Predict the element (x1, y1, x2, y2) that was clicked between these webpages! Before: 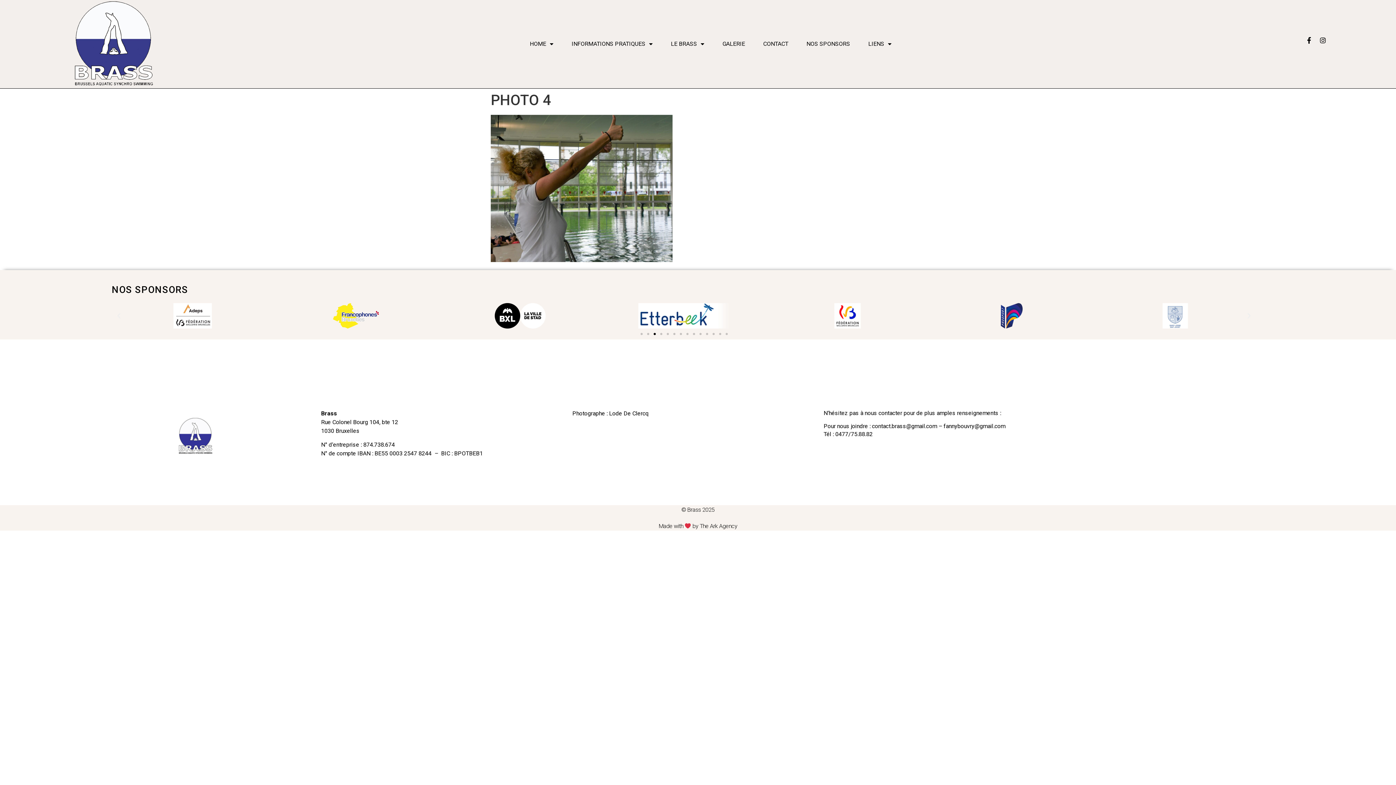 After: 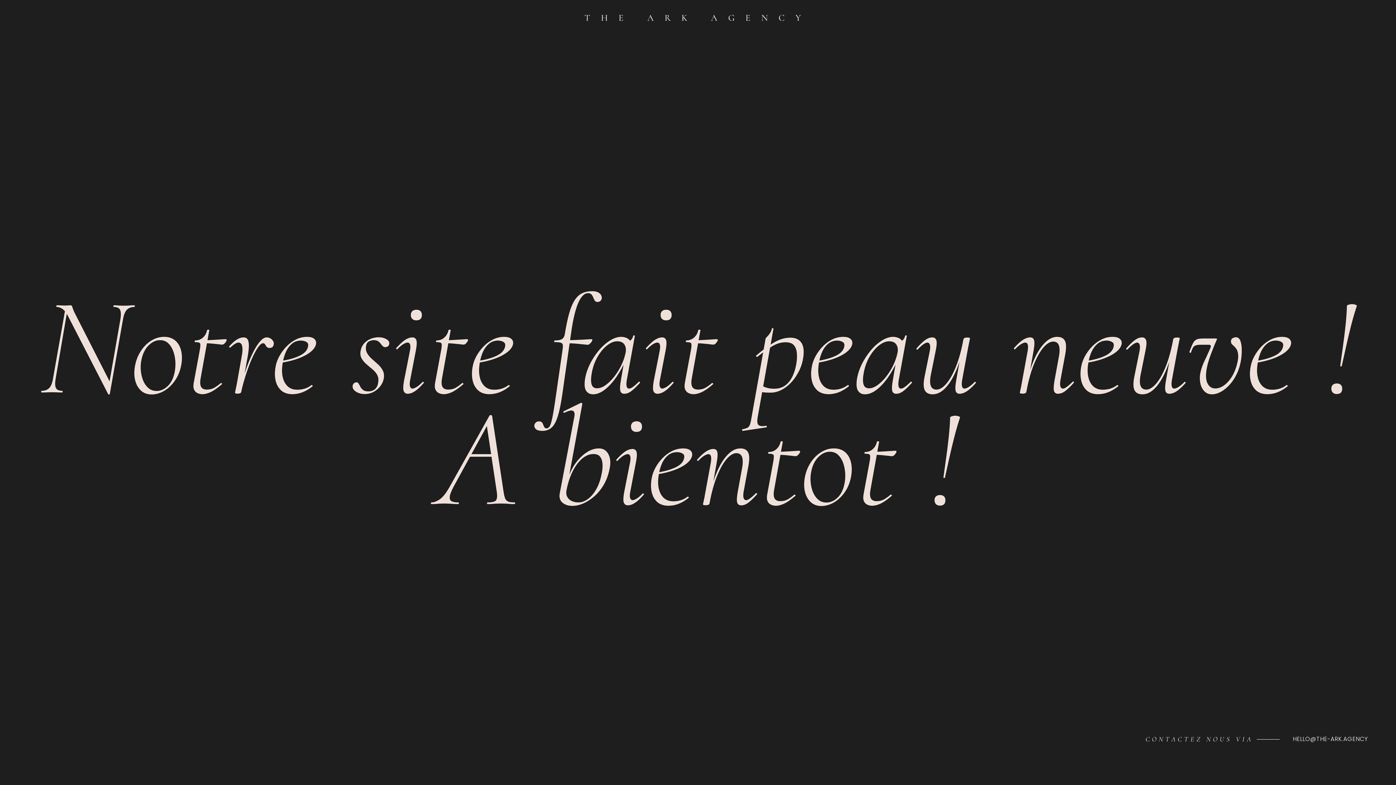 Action: bbox: (658, 522, 737, 529) label: Made with  by The Ark Agency